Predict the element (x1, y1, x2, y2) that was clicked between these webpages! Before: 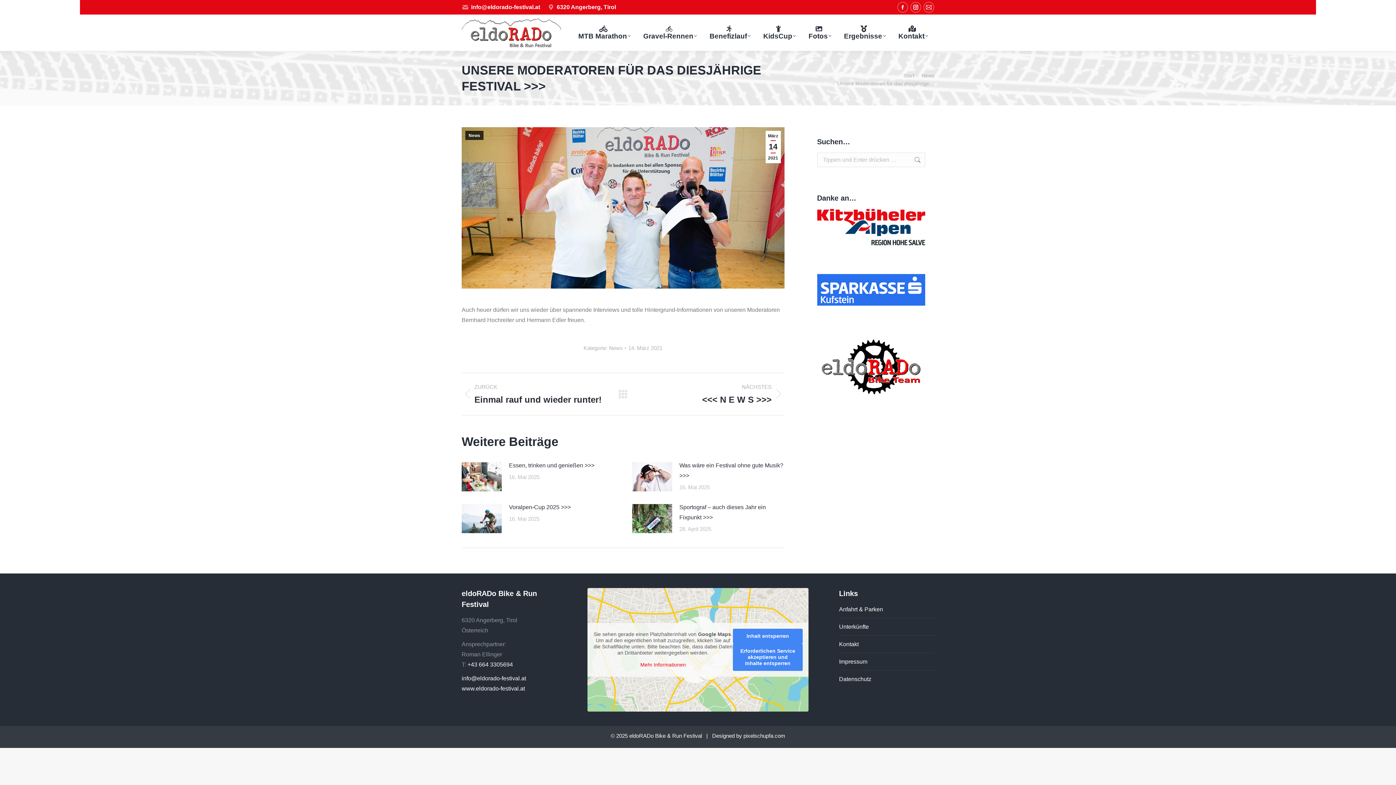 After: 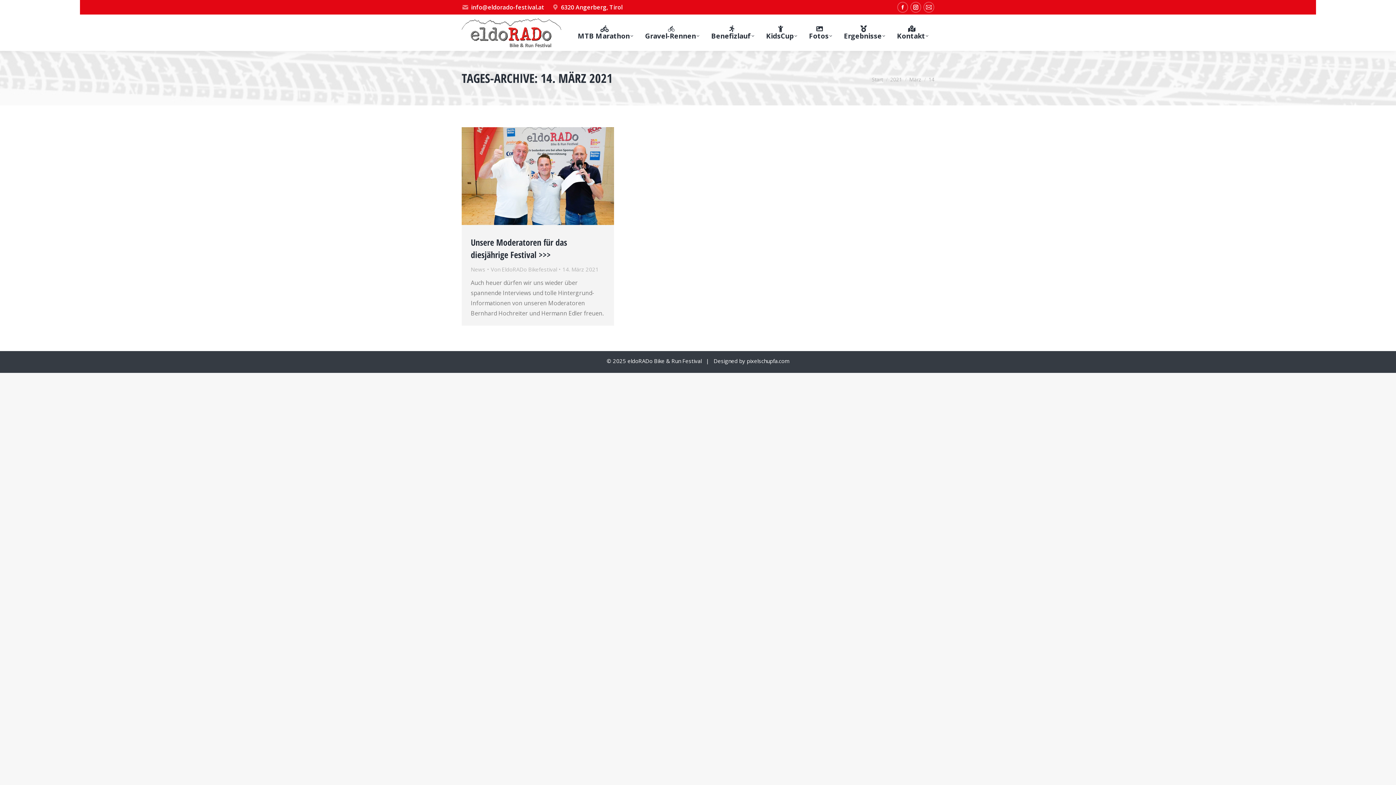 Action: bbox: (765, 130, 780, 163) label: März
14
2021